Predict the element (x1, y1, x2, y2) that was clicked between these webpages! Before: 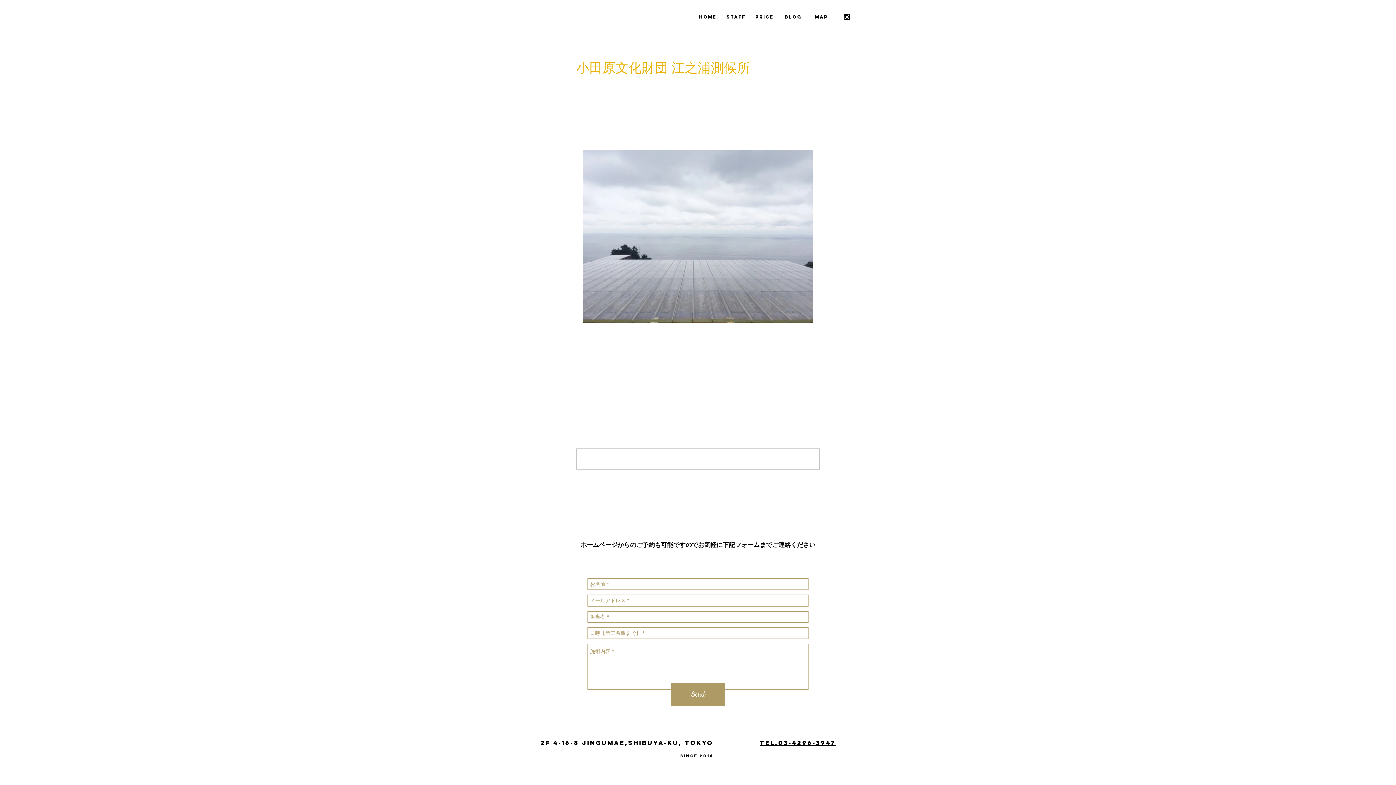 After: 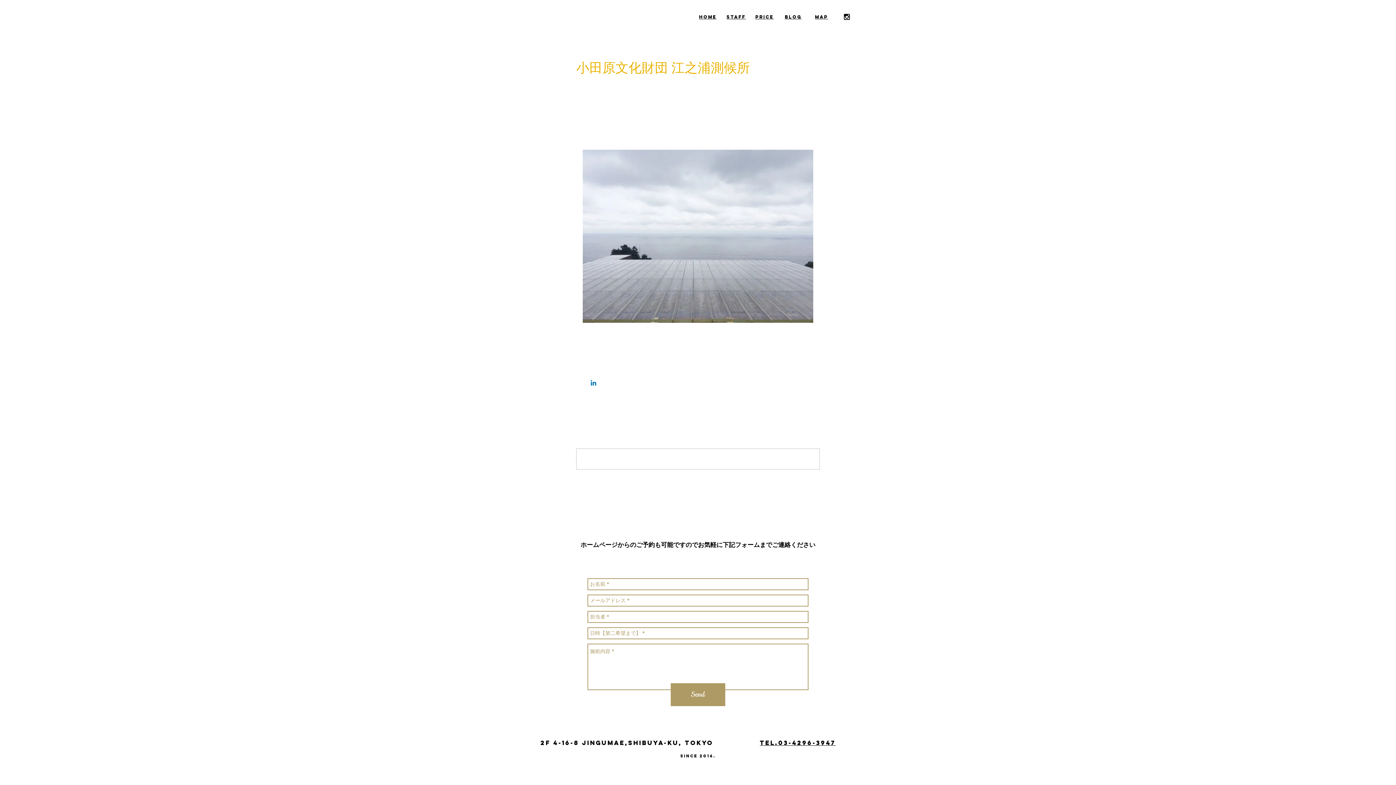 Action: bbox: (590, 379, 597, 386) label: LinkedIn でシェア